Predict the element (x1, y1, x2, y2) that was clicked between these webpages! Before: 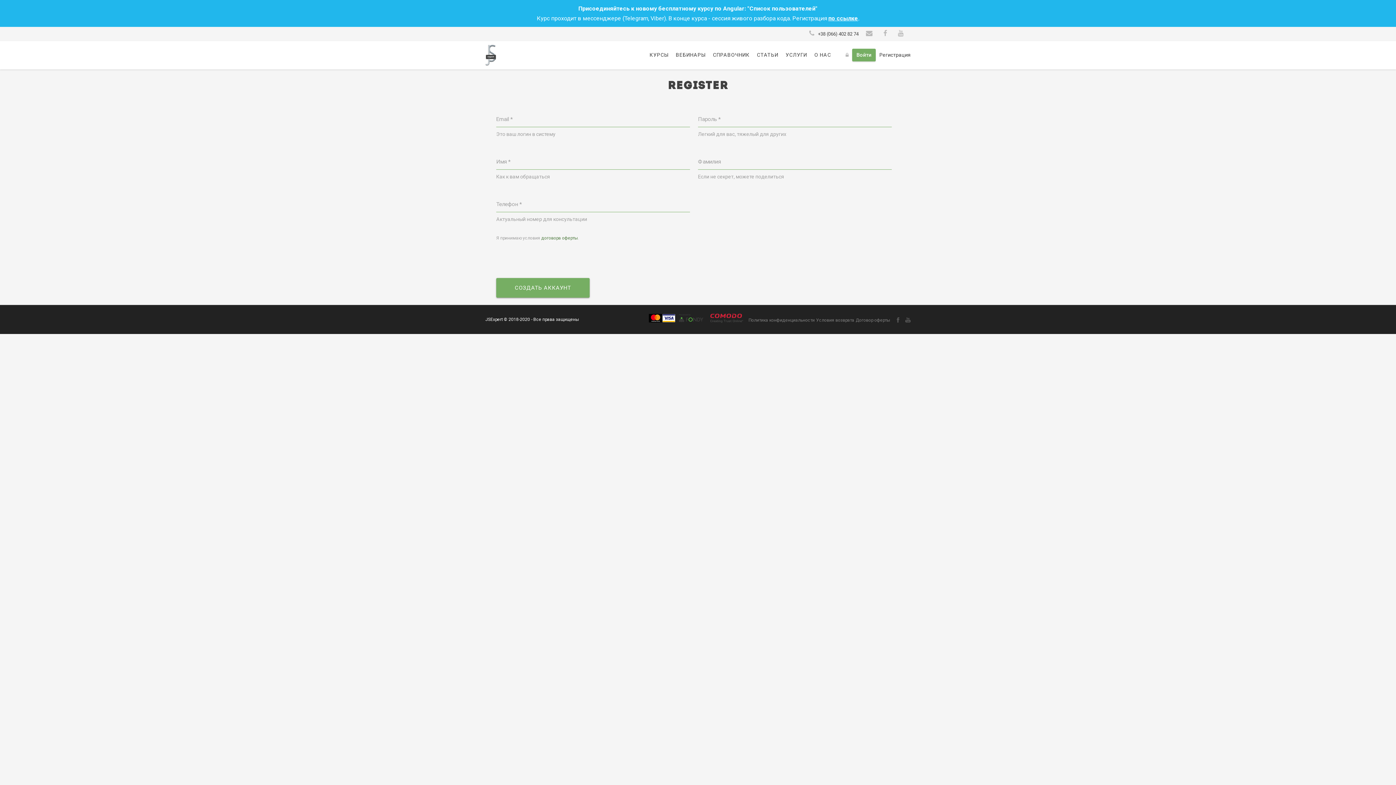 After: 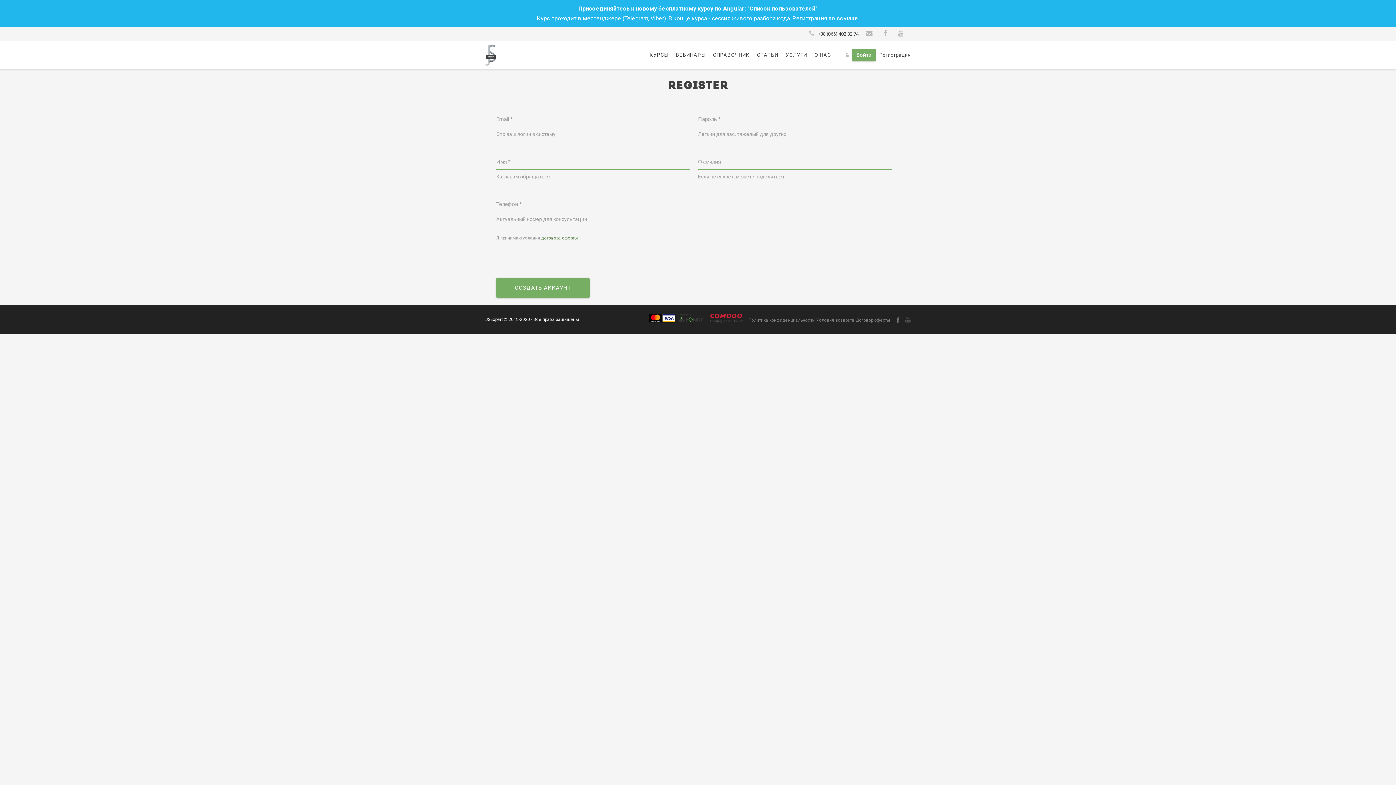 Action: bbox: (895, 316, 901, 323)